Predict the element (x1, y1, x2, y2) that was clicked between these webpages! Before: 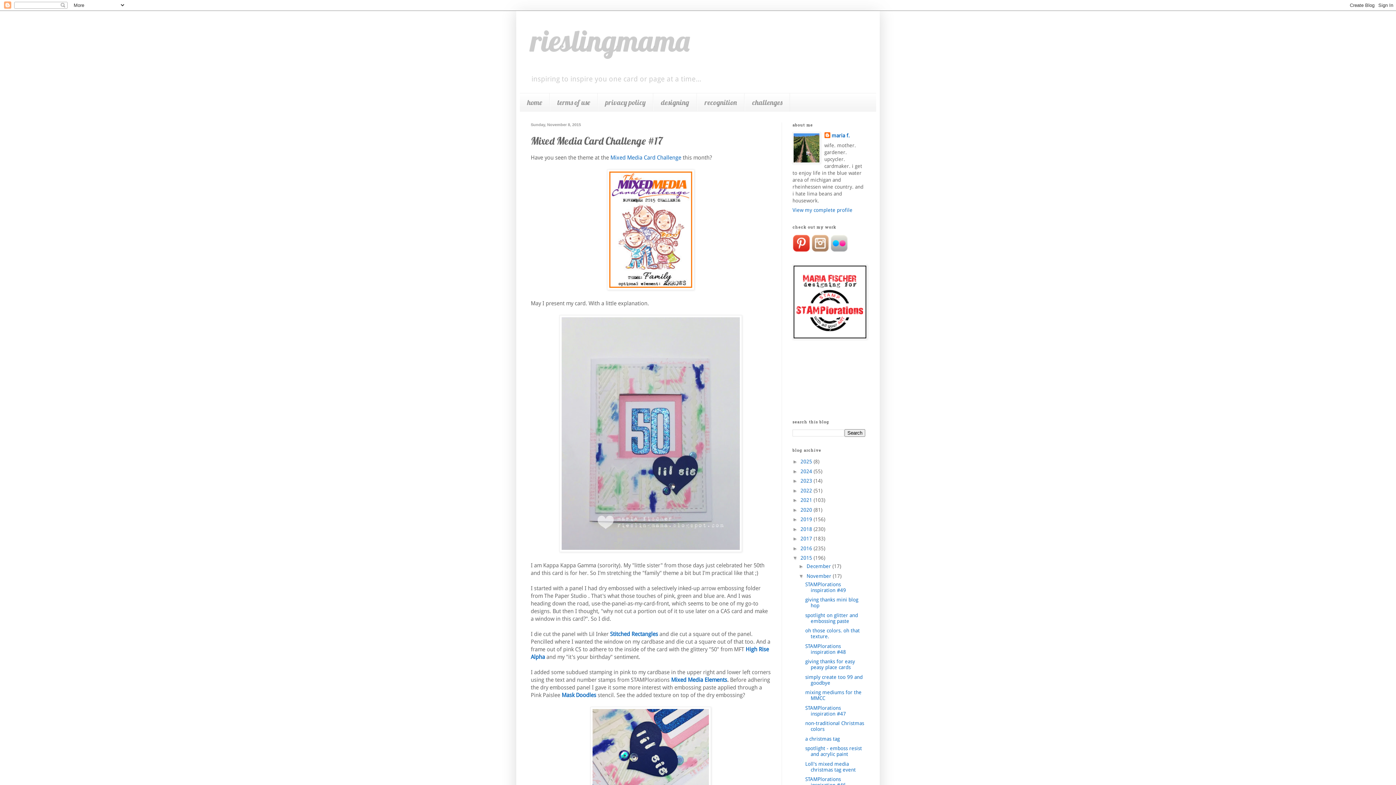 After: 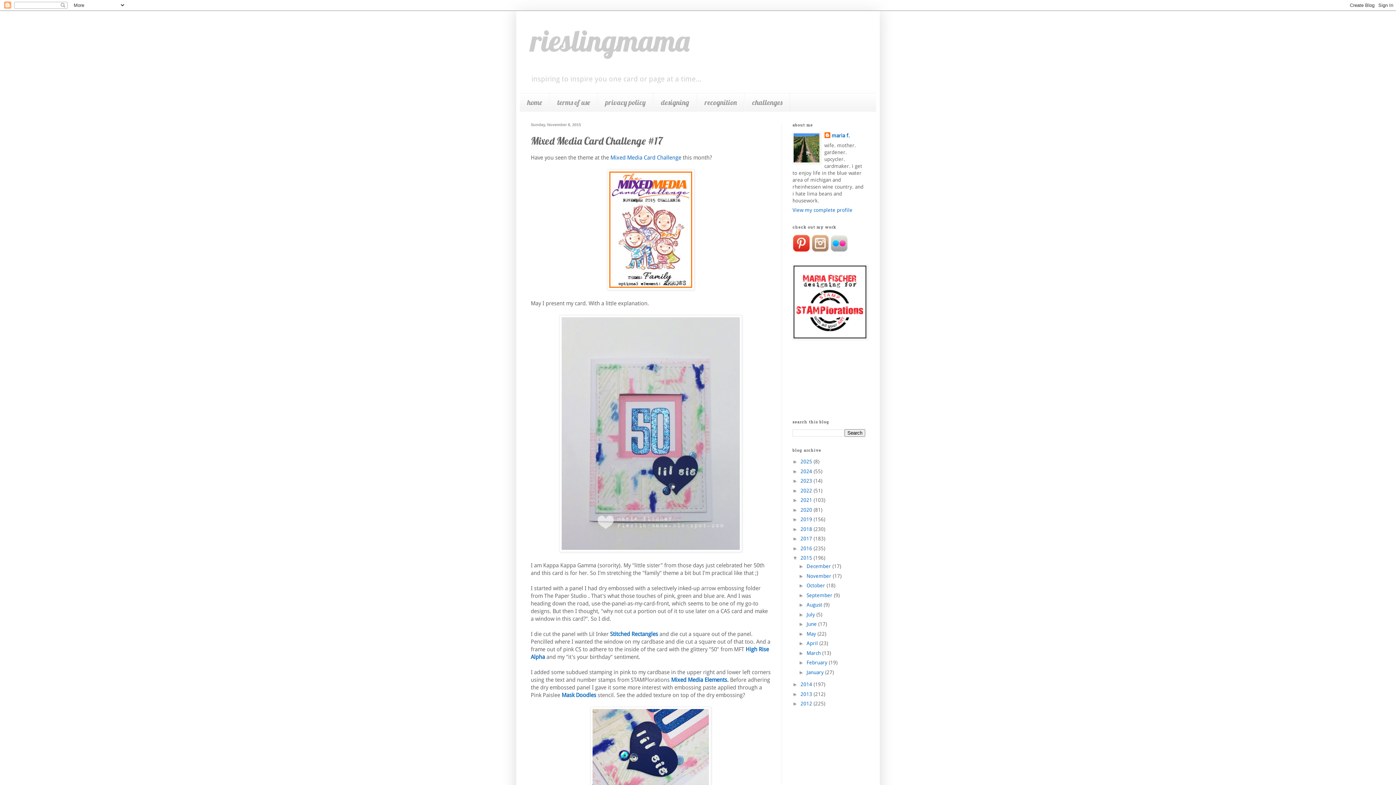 Action: label: ▼   bbox: (798, 573, 806, 579)